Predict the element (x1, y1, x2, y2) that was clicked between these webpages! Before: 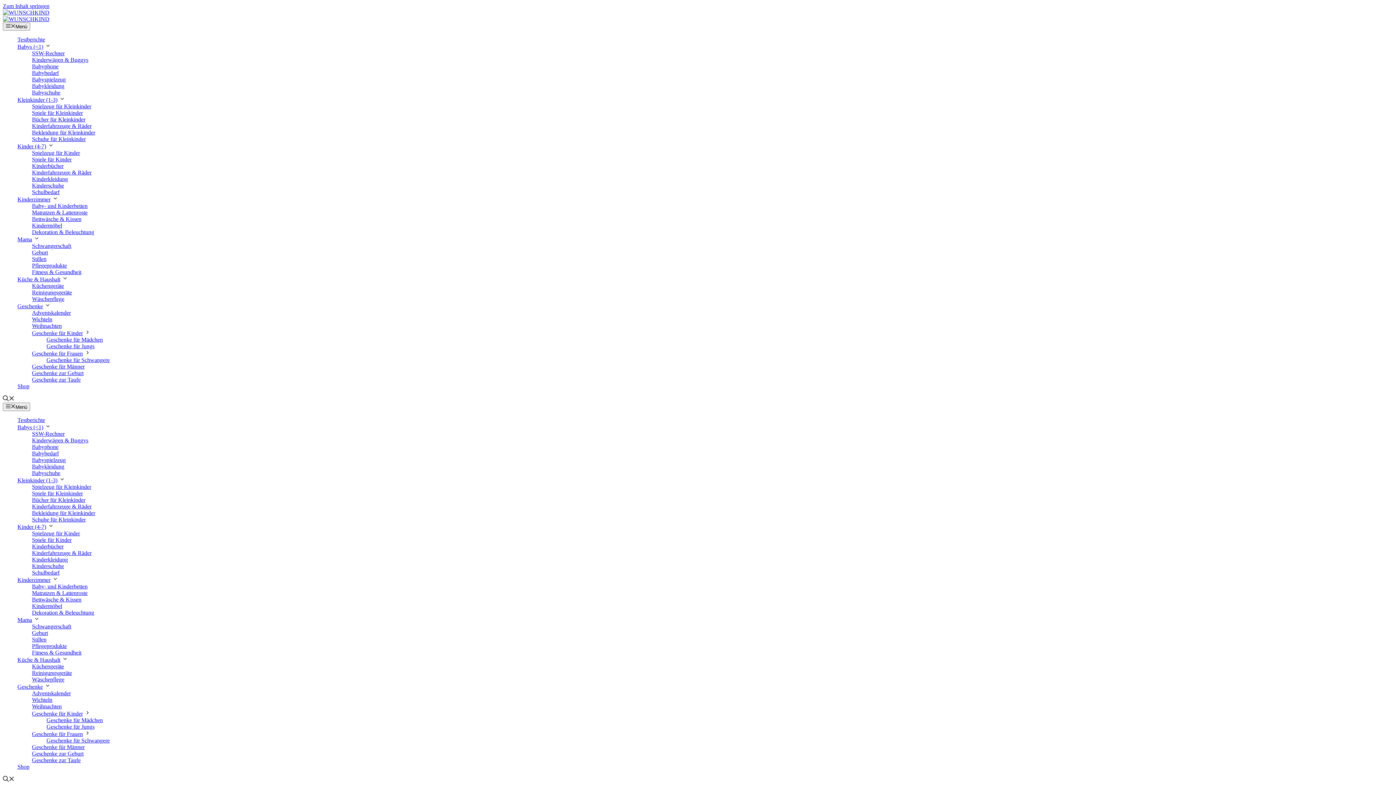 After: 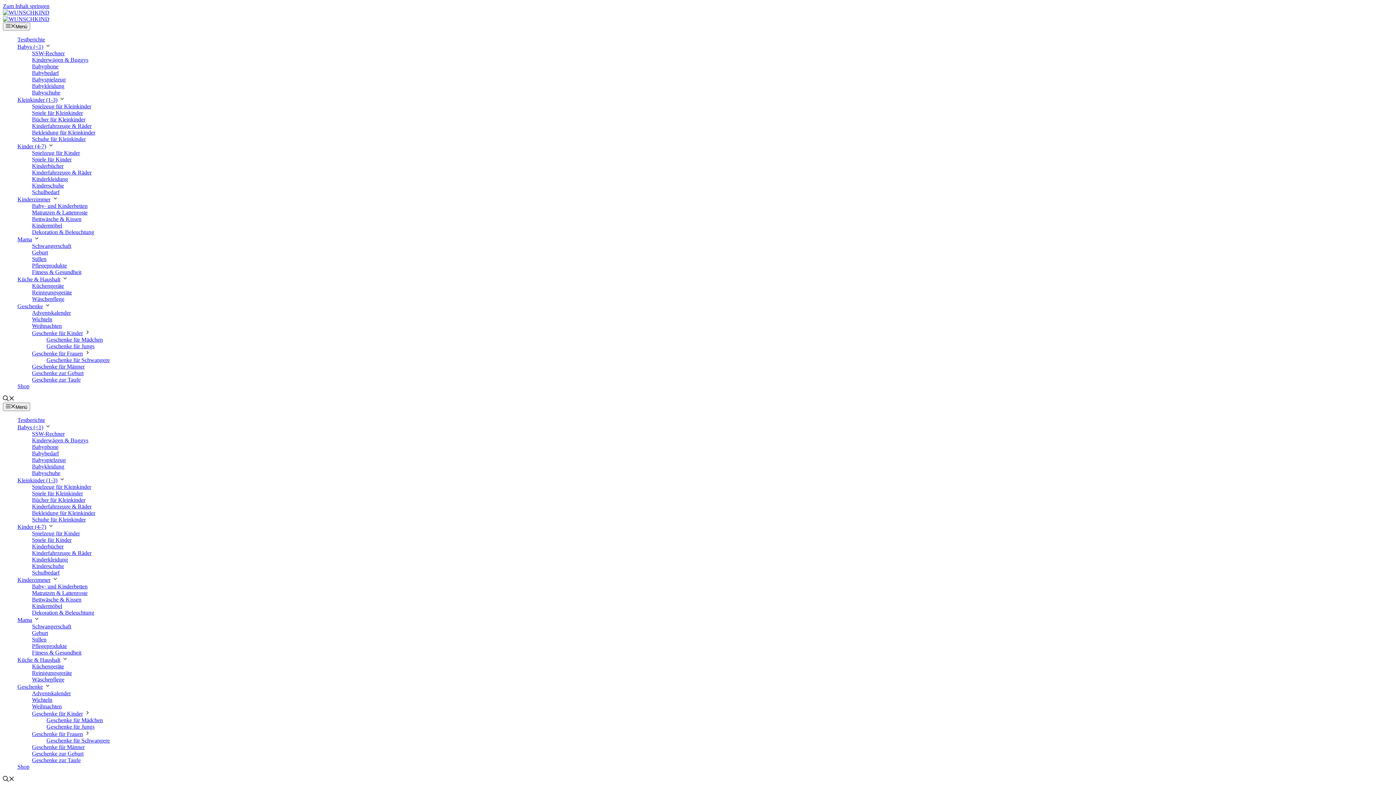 Action: bbox: (32, 450, 58, 456) label: Babybedarf